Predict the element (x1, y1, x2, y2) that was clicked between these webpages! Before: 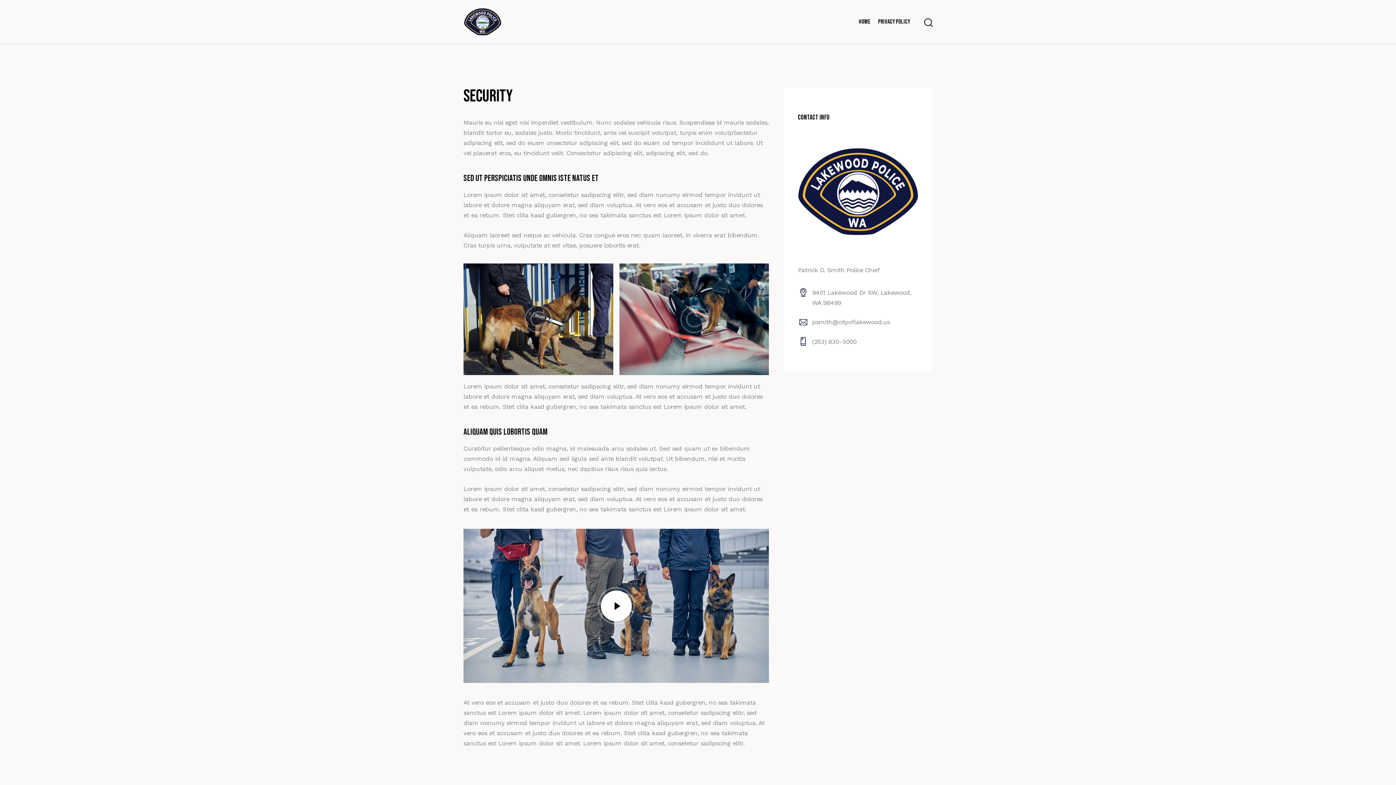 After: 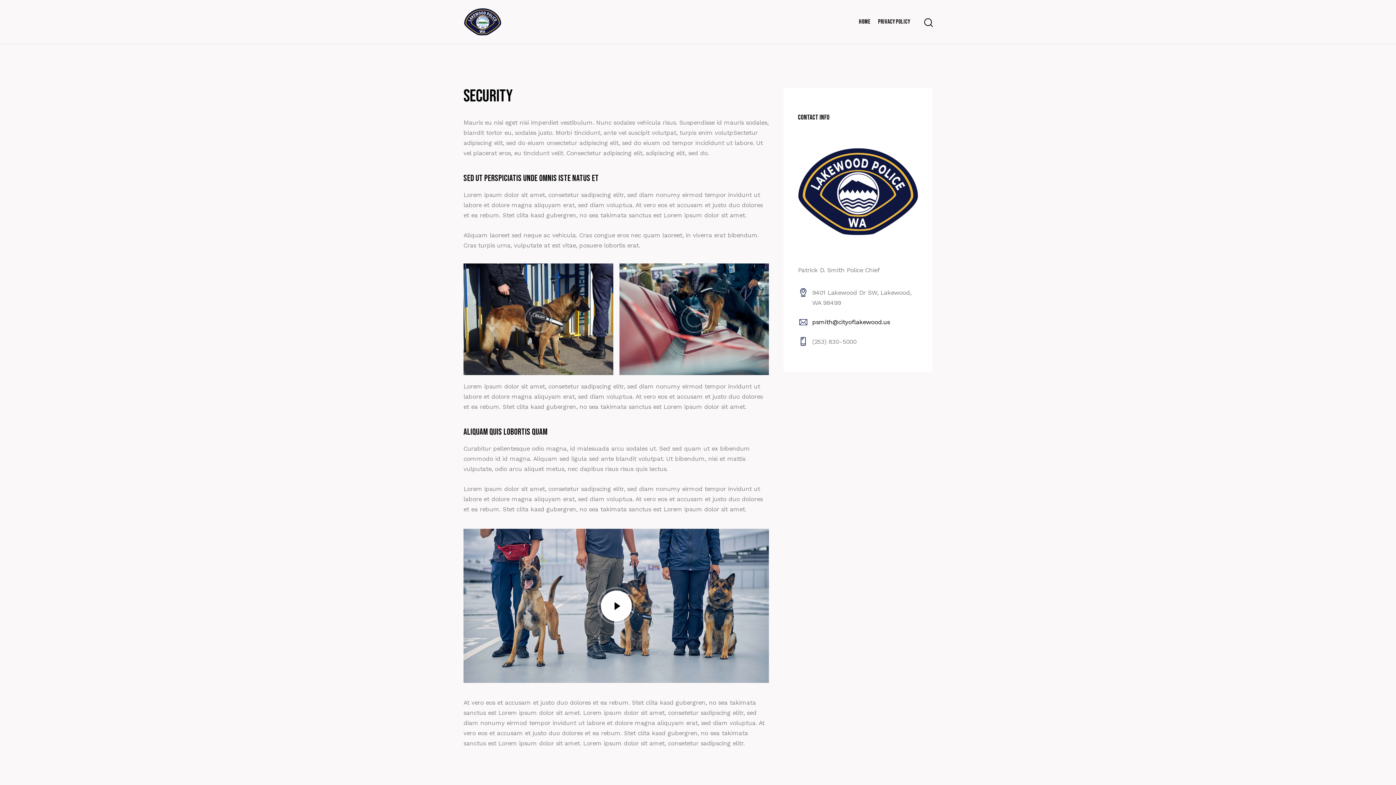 Action: label: psmith@cityoflakewood.us bbox: (812, 318, 890, 325)